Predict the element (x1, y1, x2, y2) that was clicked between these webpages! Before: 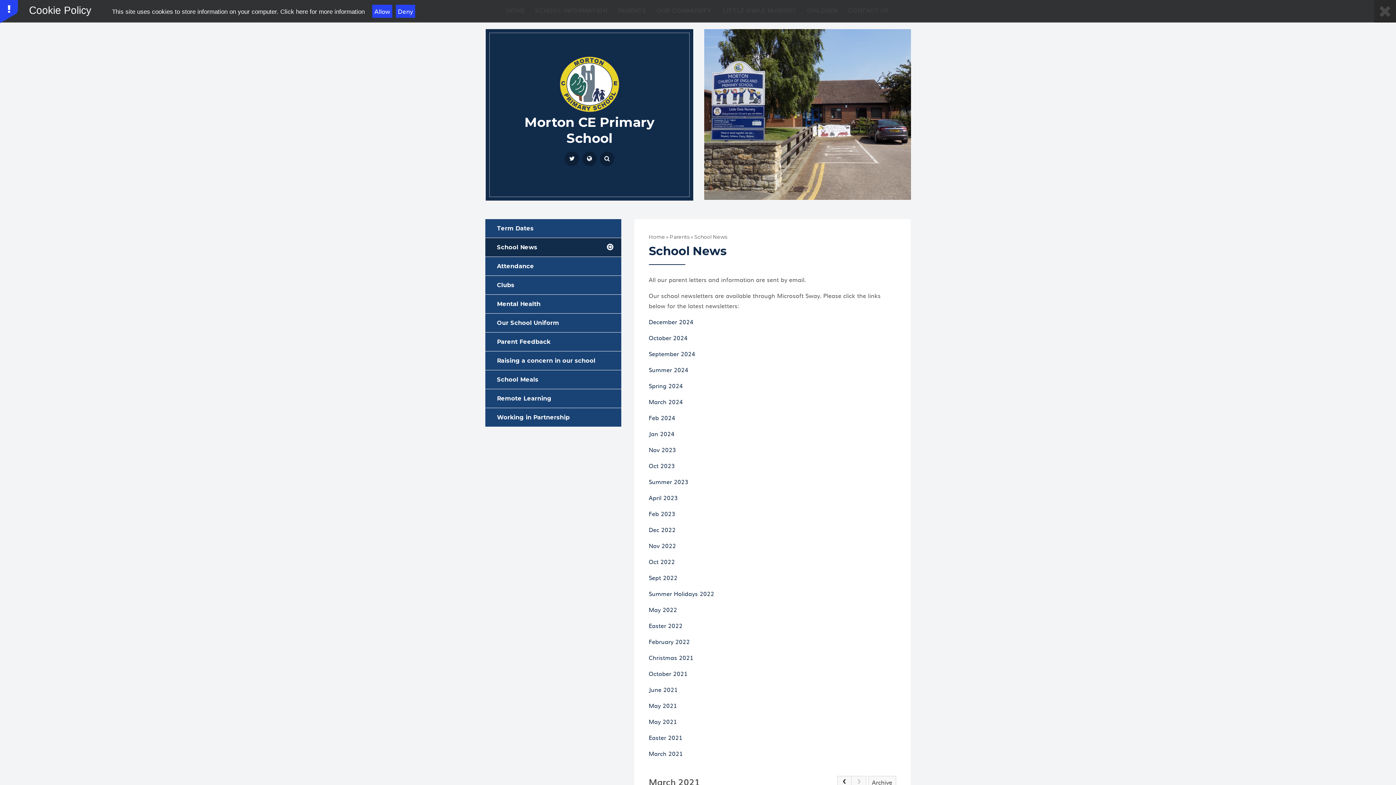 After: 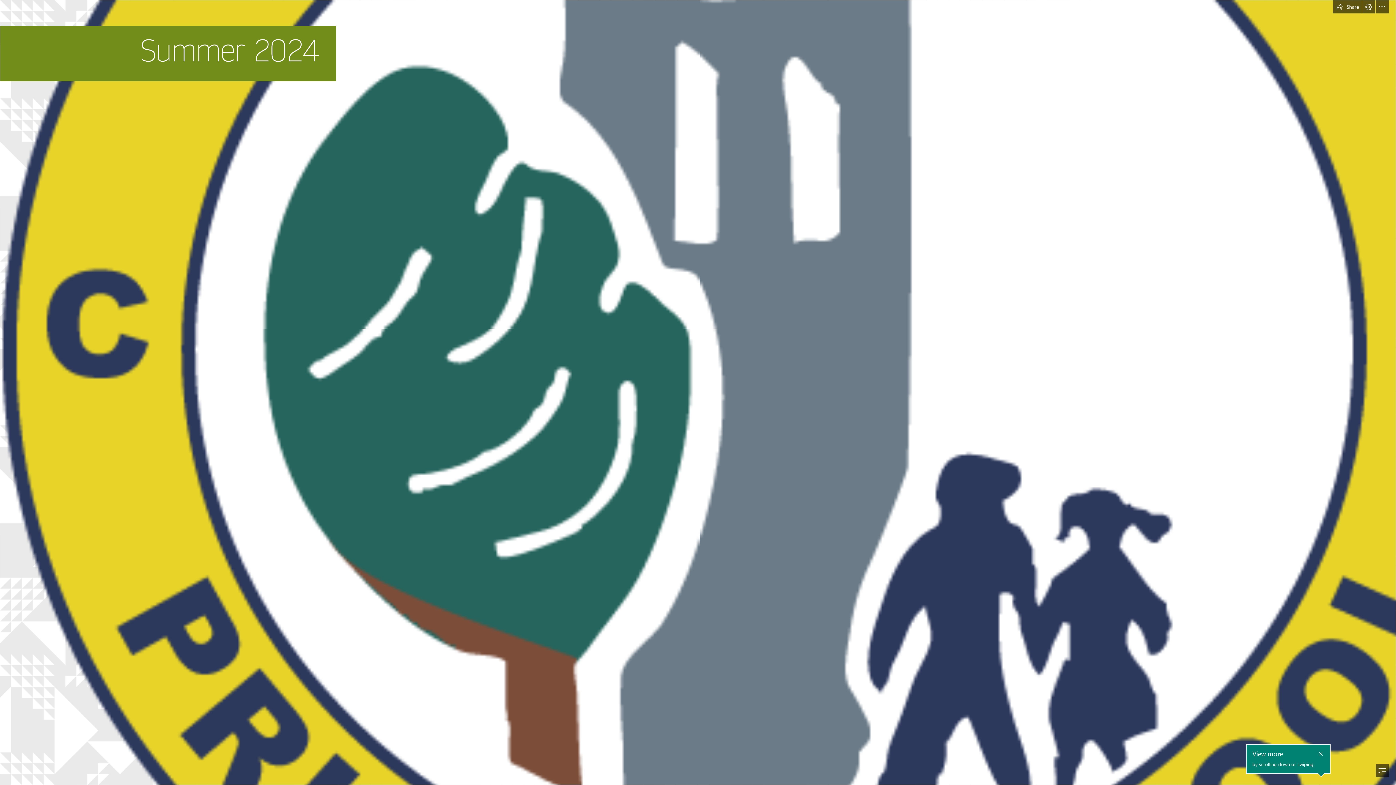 Action: label: Summer 2024 bbox: (648, 365, 688, 374)